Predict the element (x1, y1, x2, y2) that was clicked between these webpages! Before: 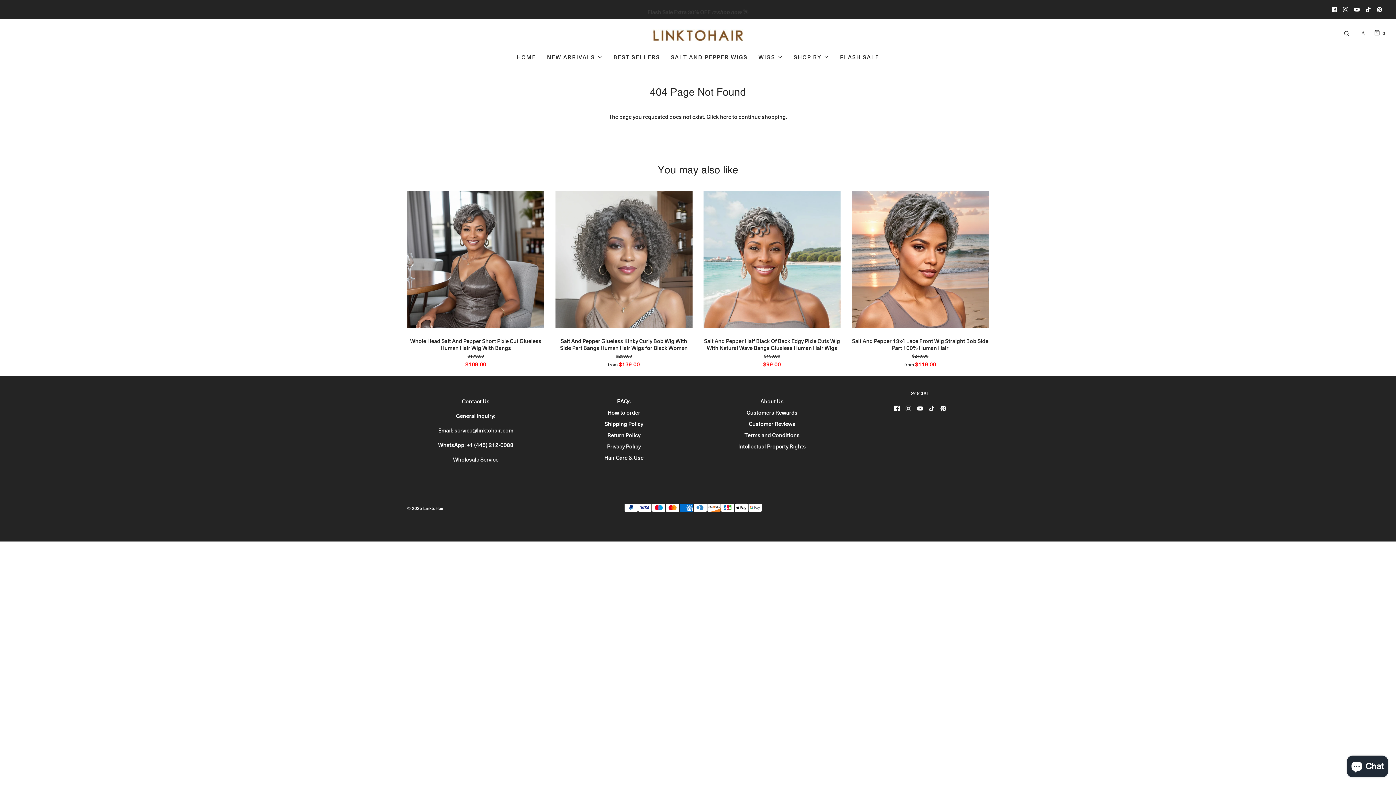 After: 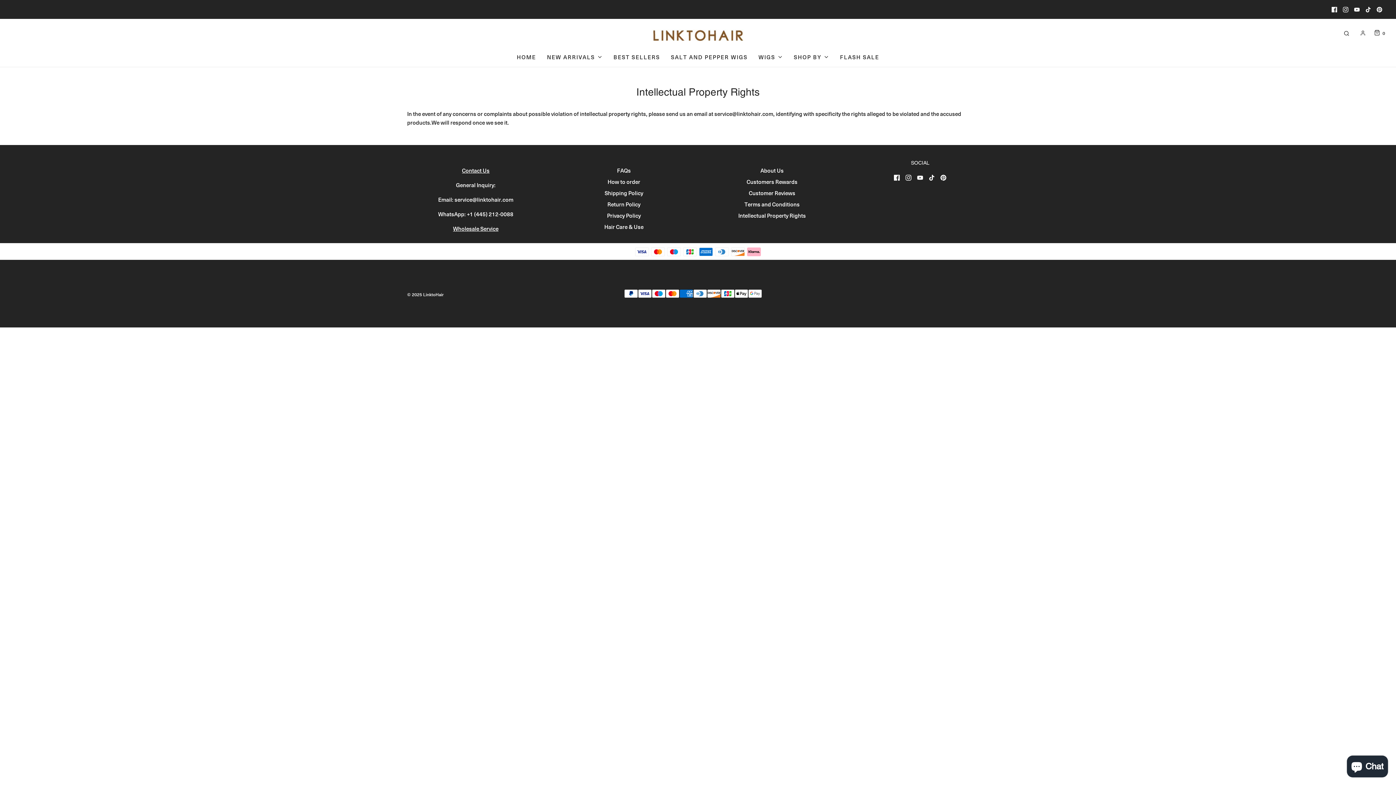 Action: label: Intellectual Property Rights bbox: (738, 442, 806, 453)